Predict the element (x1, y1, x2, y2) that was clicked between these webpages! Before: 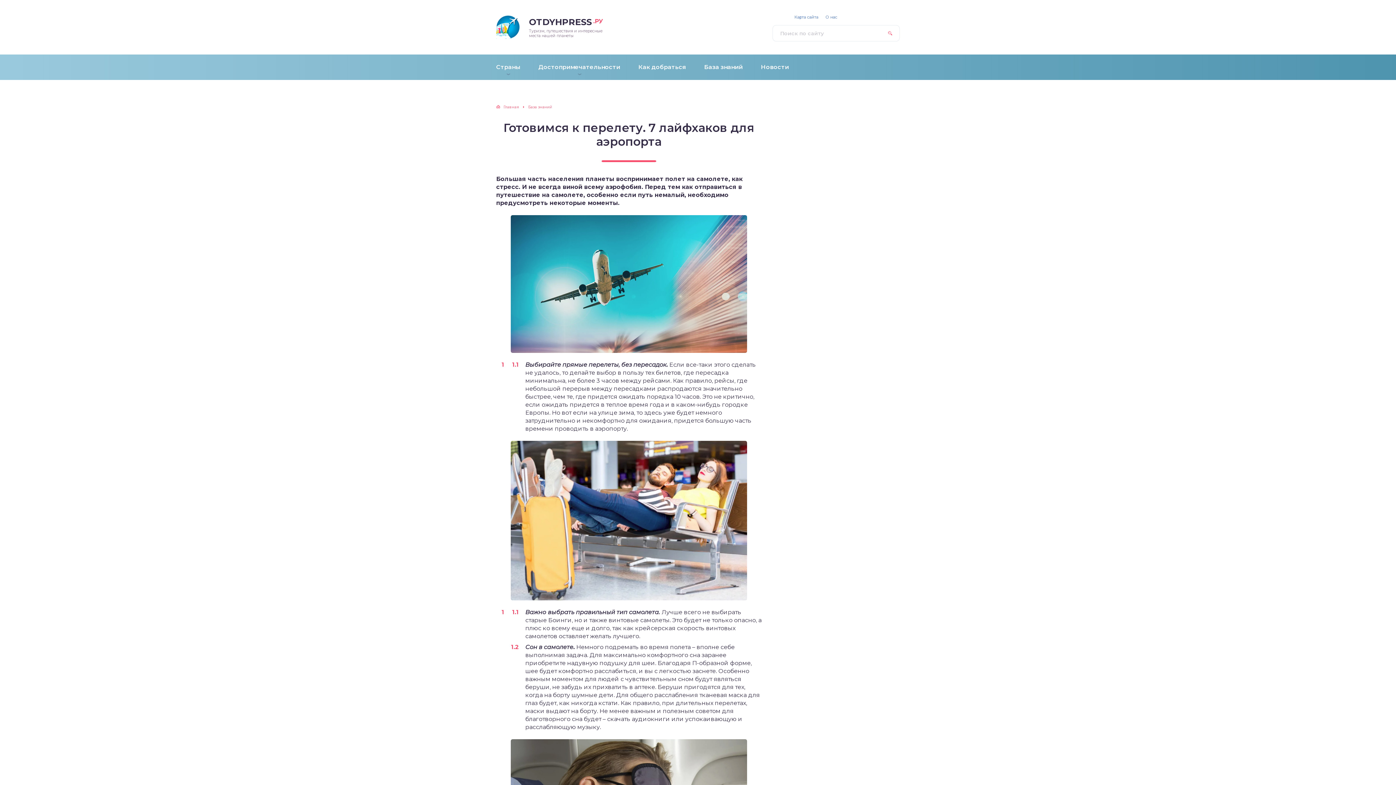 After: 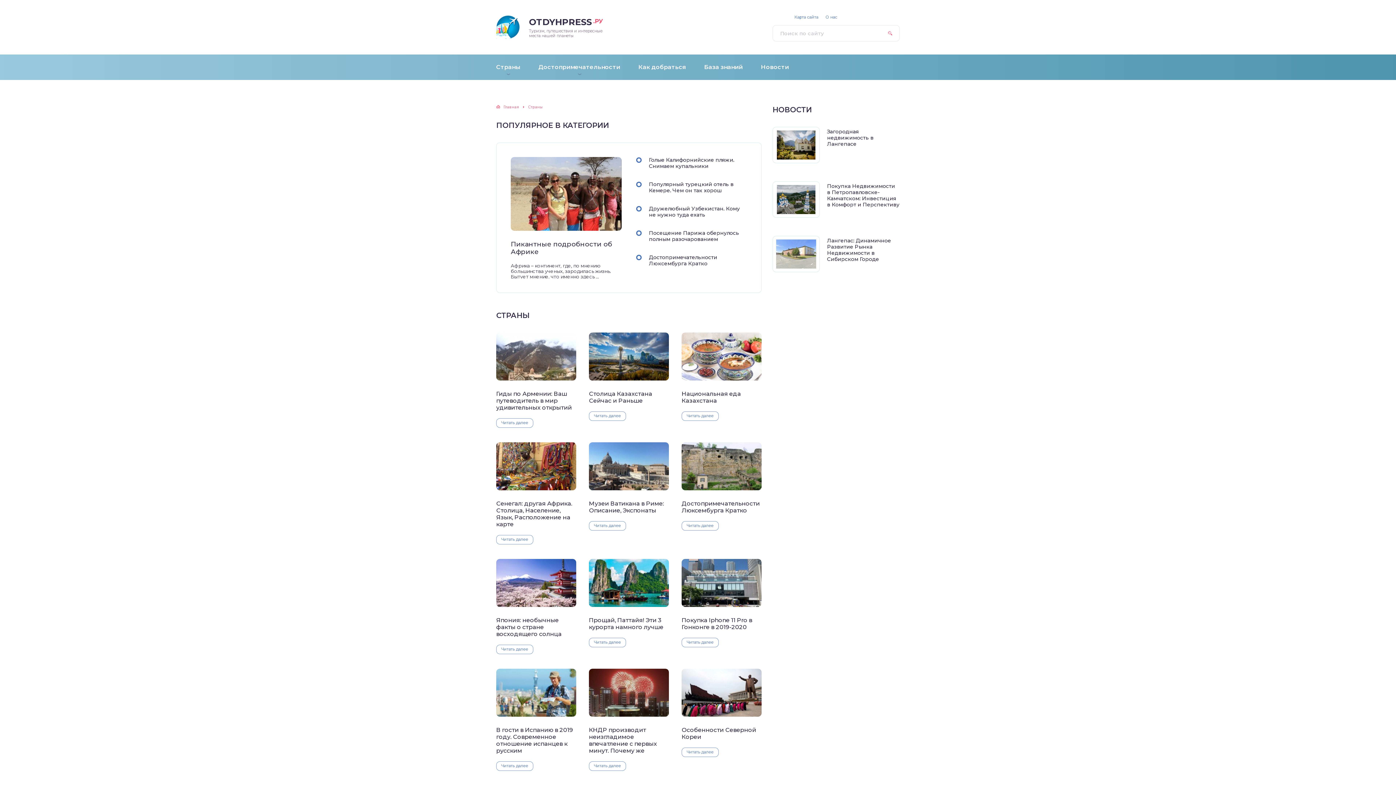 Action: bbox: (487, 54, 529, 80) label: Страны